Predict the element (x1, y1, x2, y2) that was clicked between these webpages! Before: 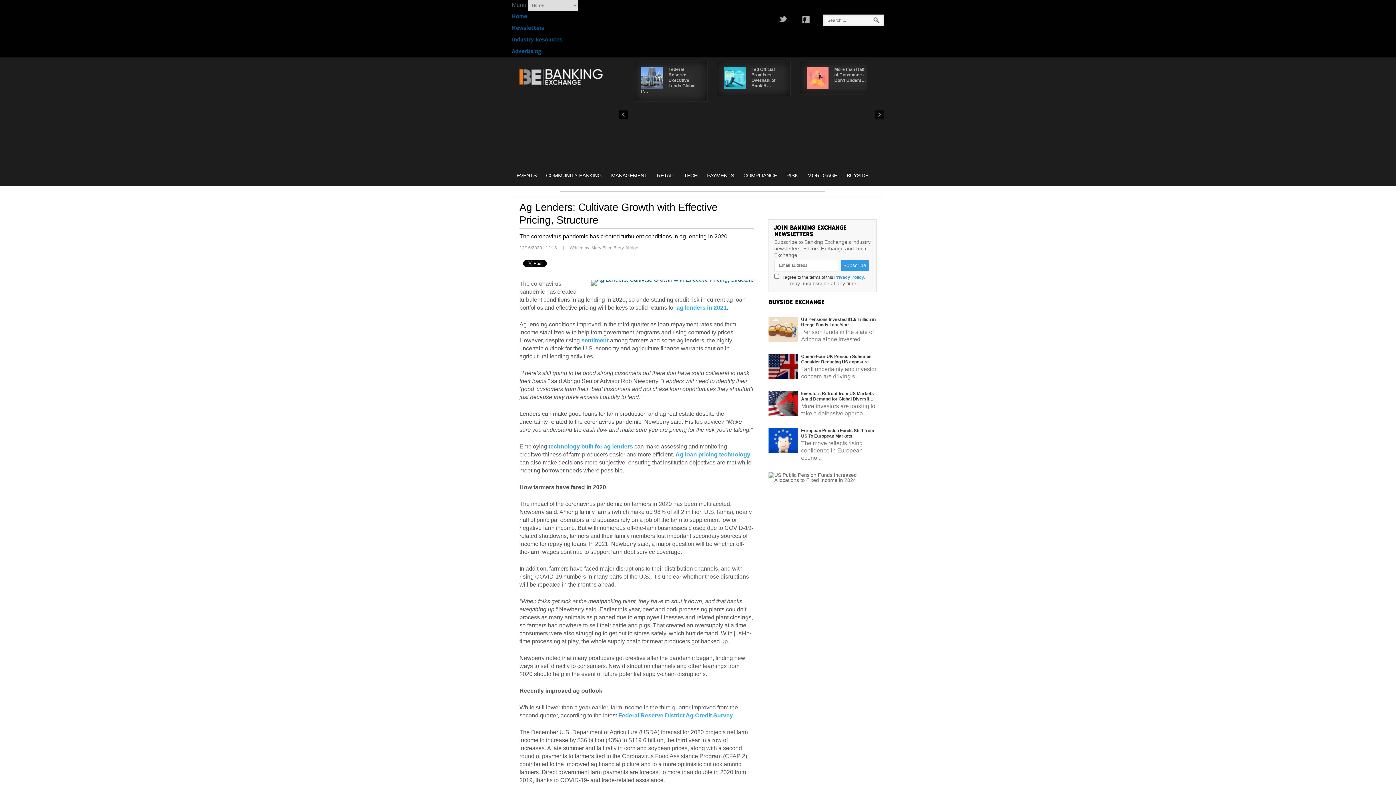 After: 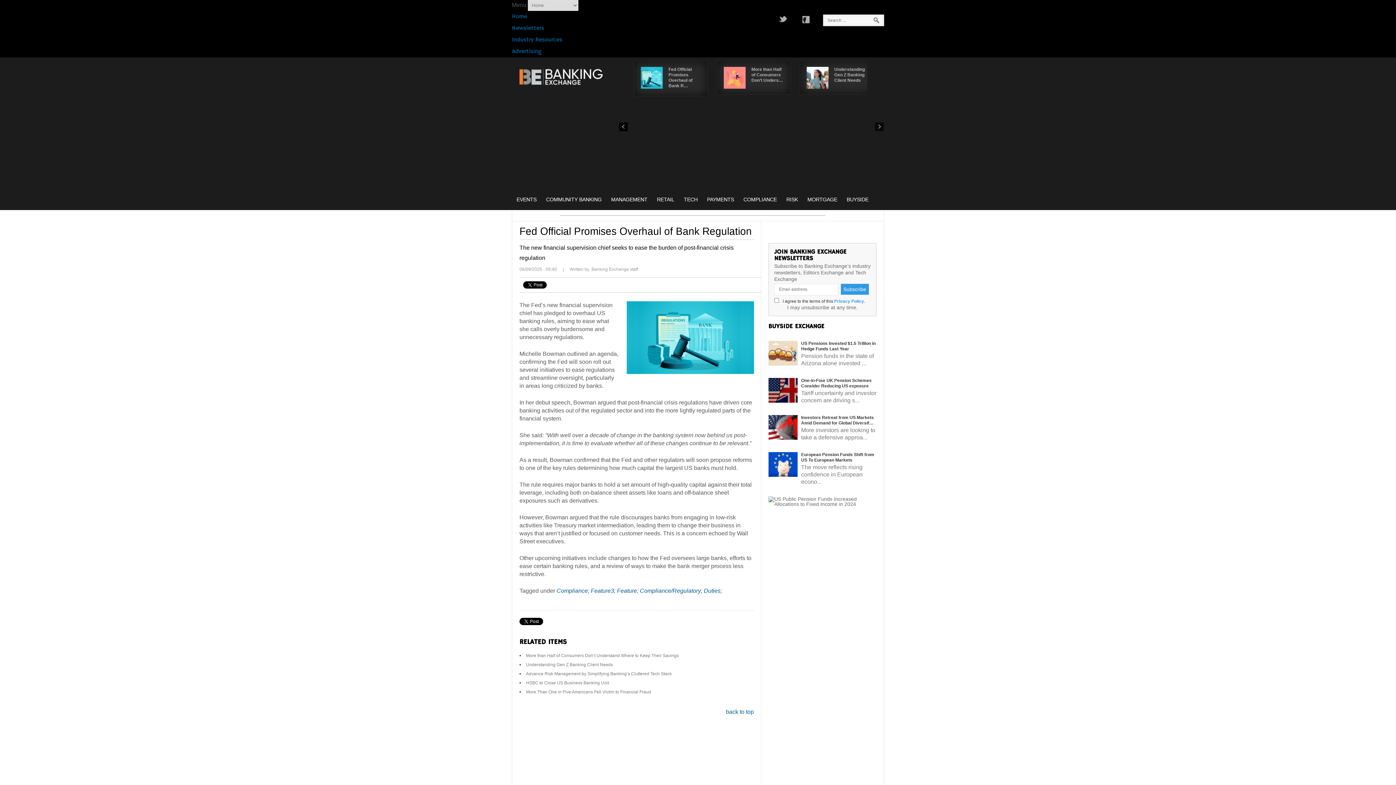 Action: bbox: (724, 66, 745, 88)